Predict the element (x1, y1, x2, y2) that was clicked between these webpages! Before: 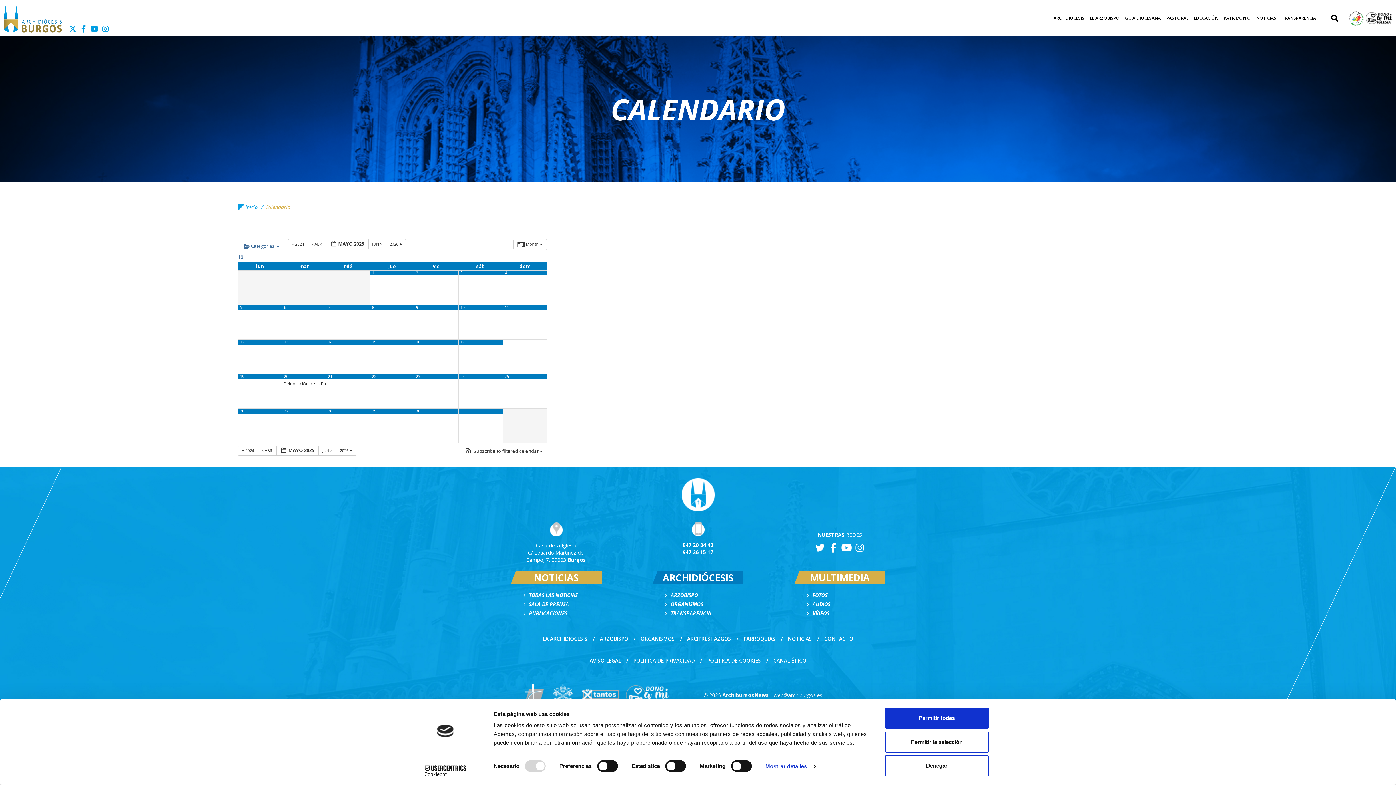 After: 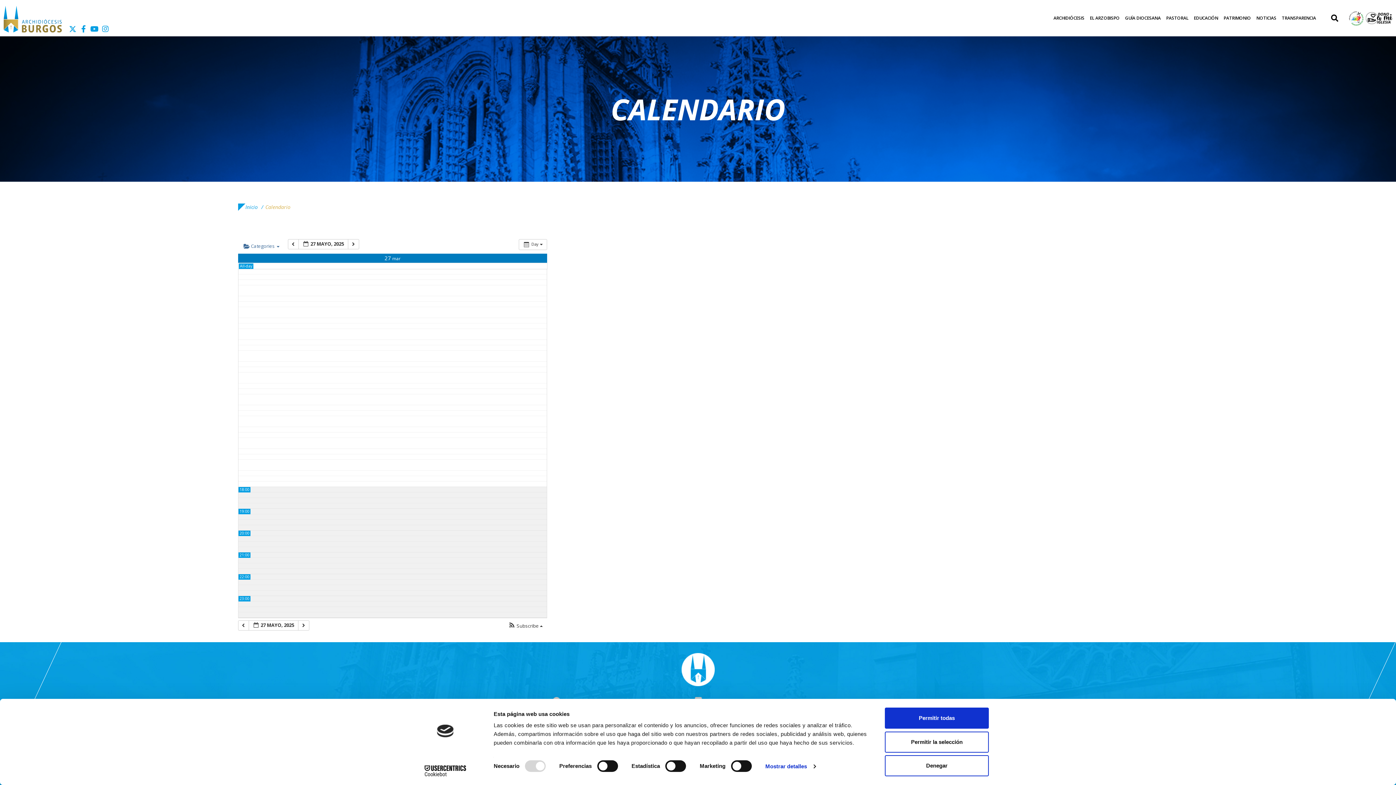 Action: label: 27 bbox: (284, 408, 288, 413)